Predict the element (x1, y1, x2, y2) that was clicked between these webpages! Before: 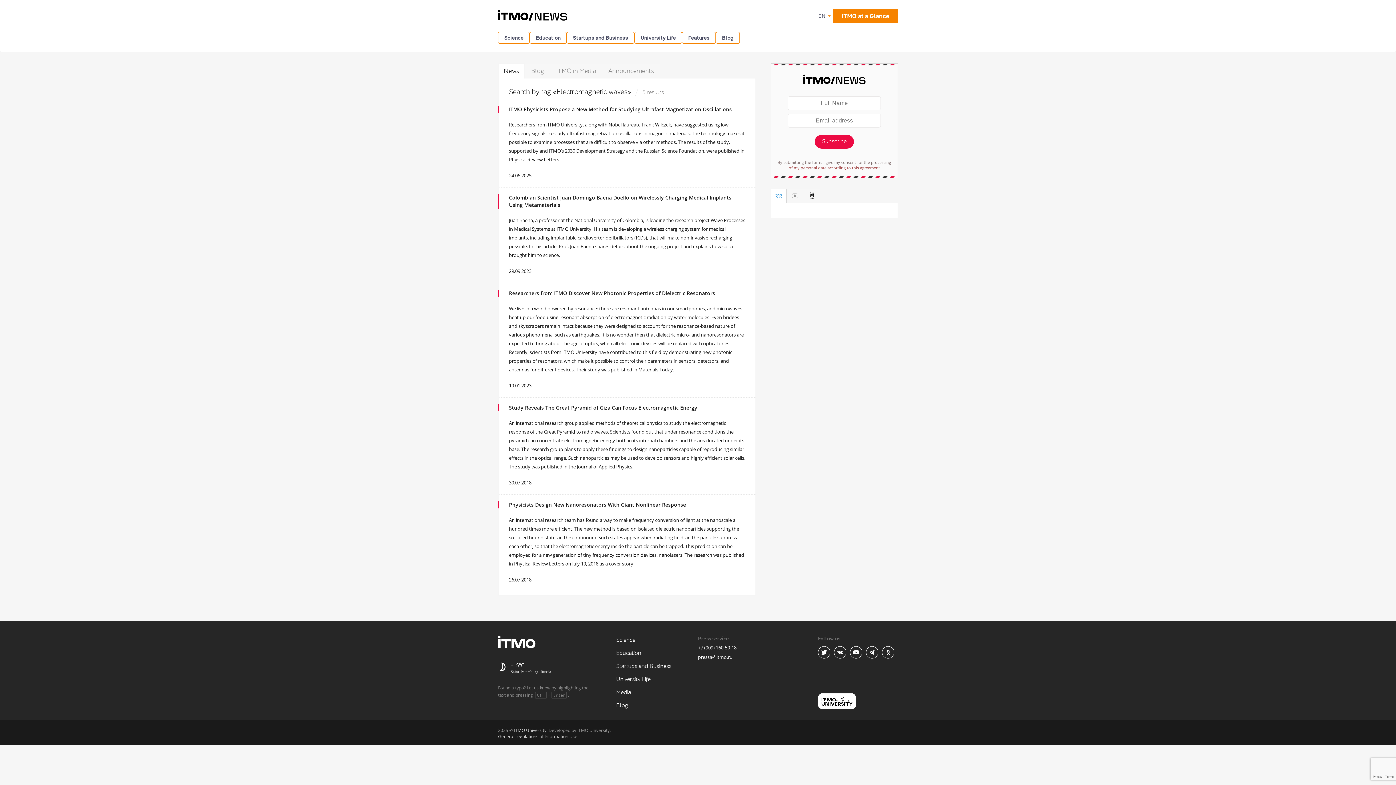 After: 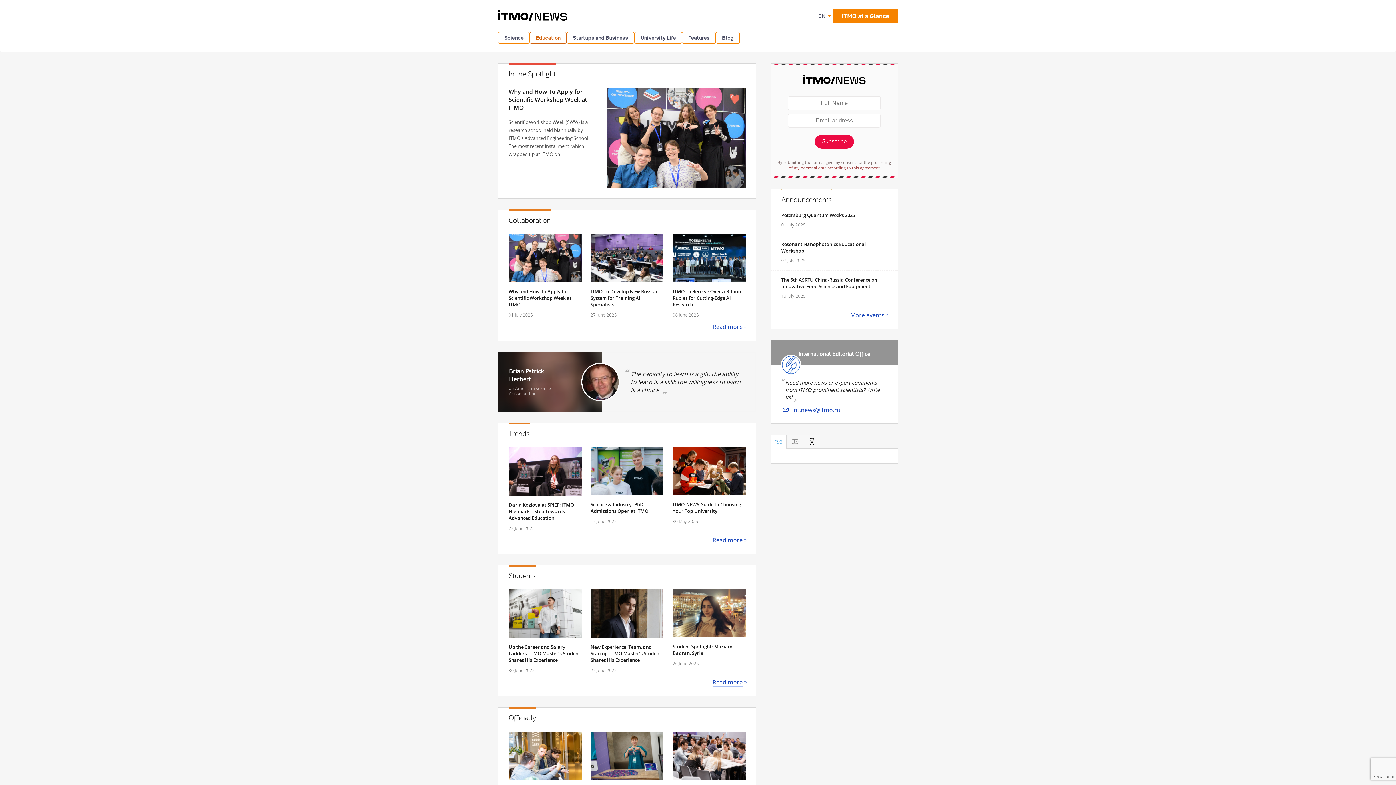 Action: label: Education bbox: (616, 650, 641, 657)